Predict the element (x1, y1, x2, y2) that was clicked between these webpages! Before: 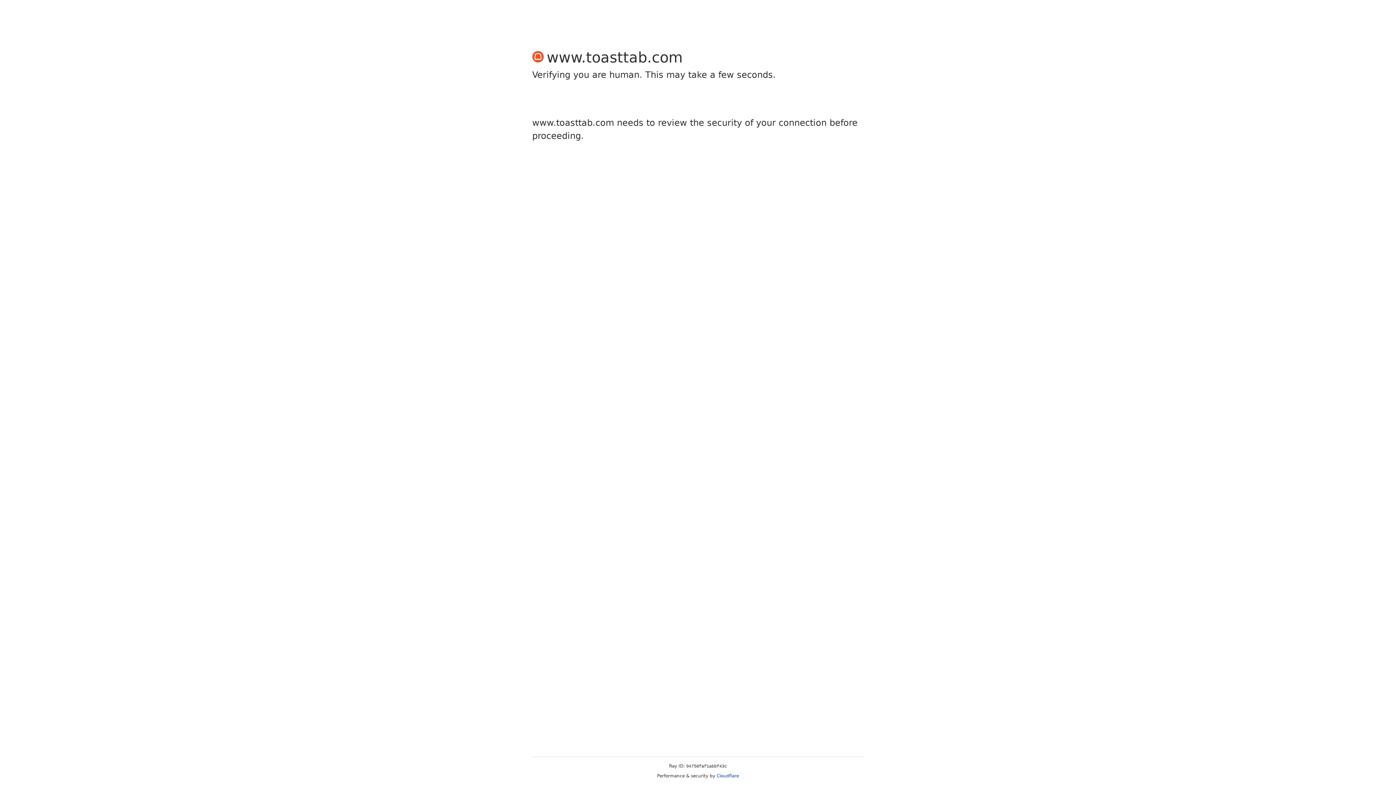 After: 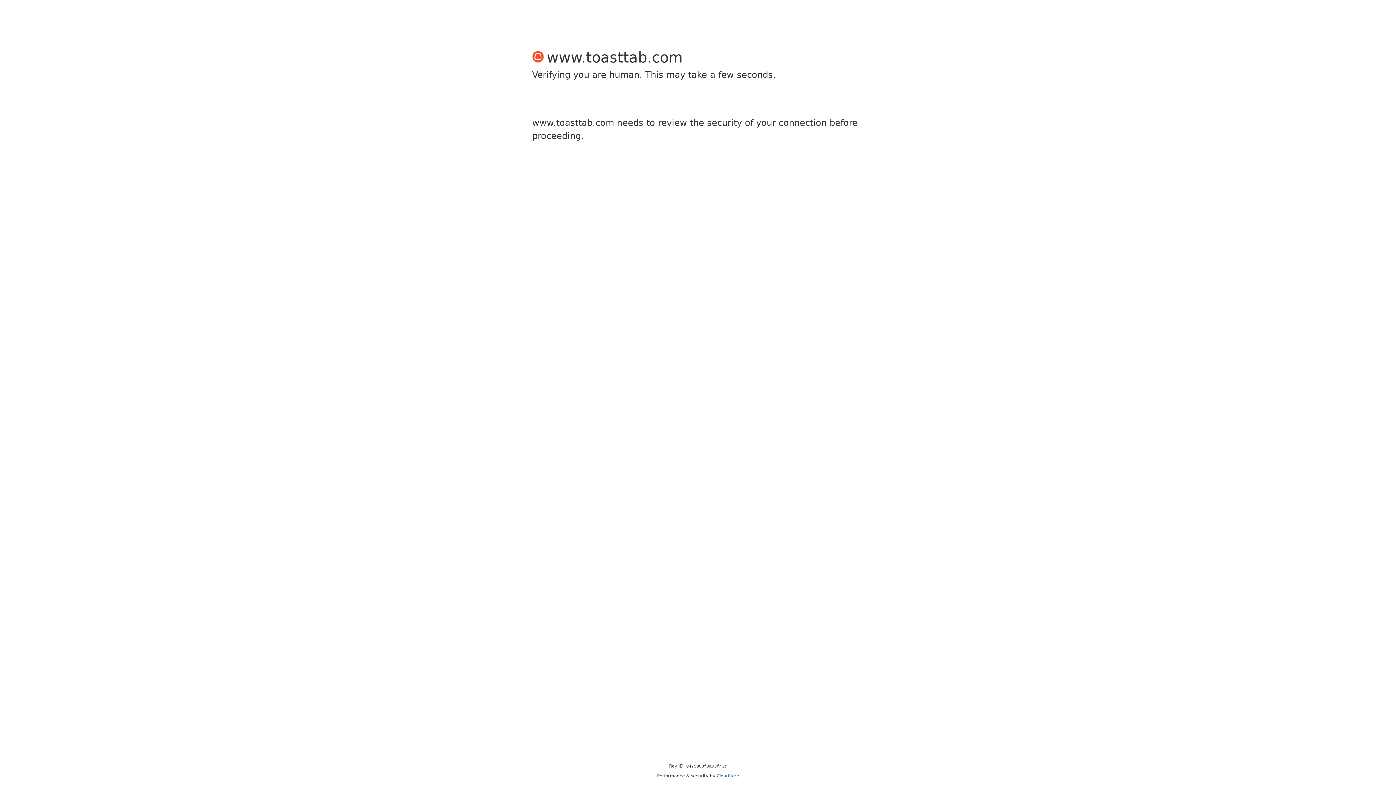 Action: bbox: (716, 773, 739, 778) label: Cloudflare